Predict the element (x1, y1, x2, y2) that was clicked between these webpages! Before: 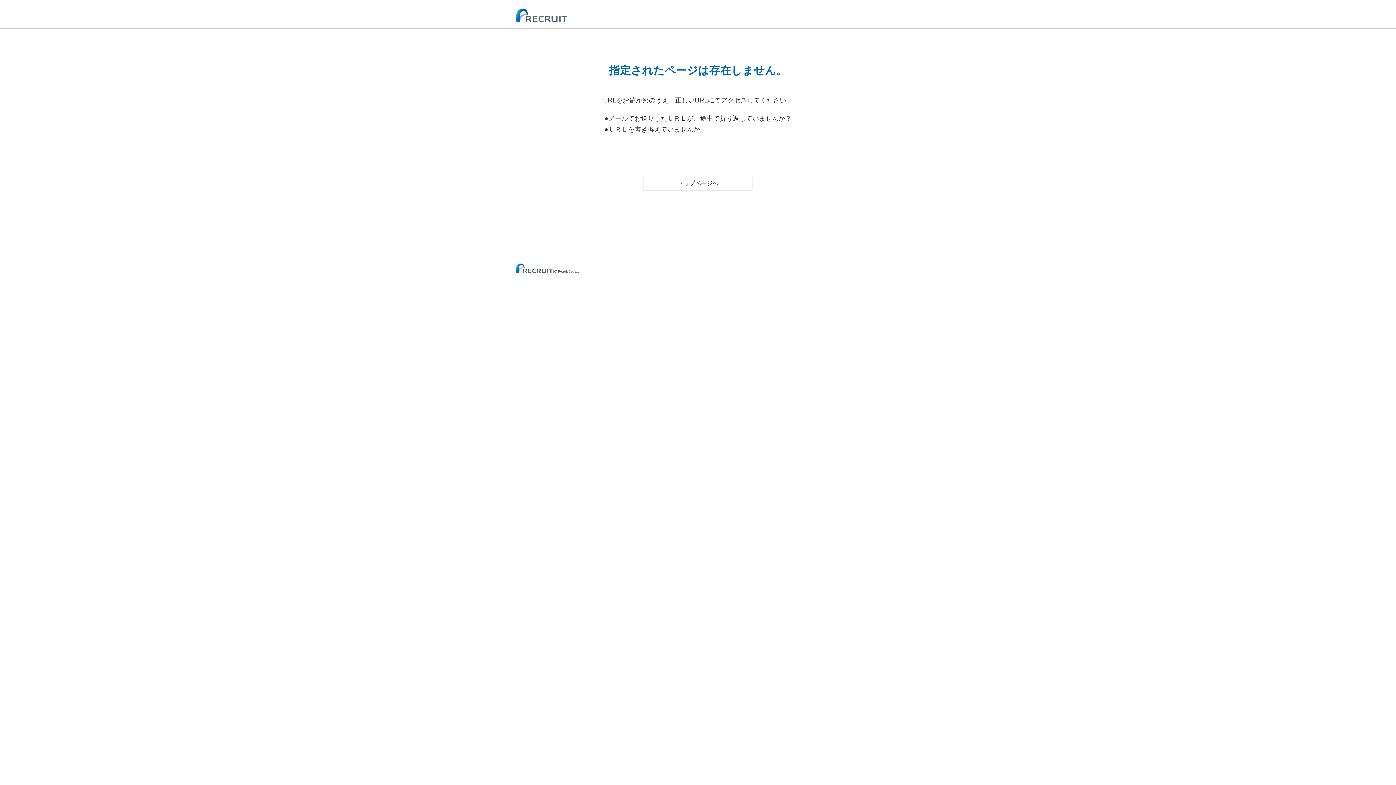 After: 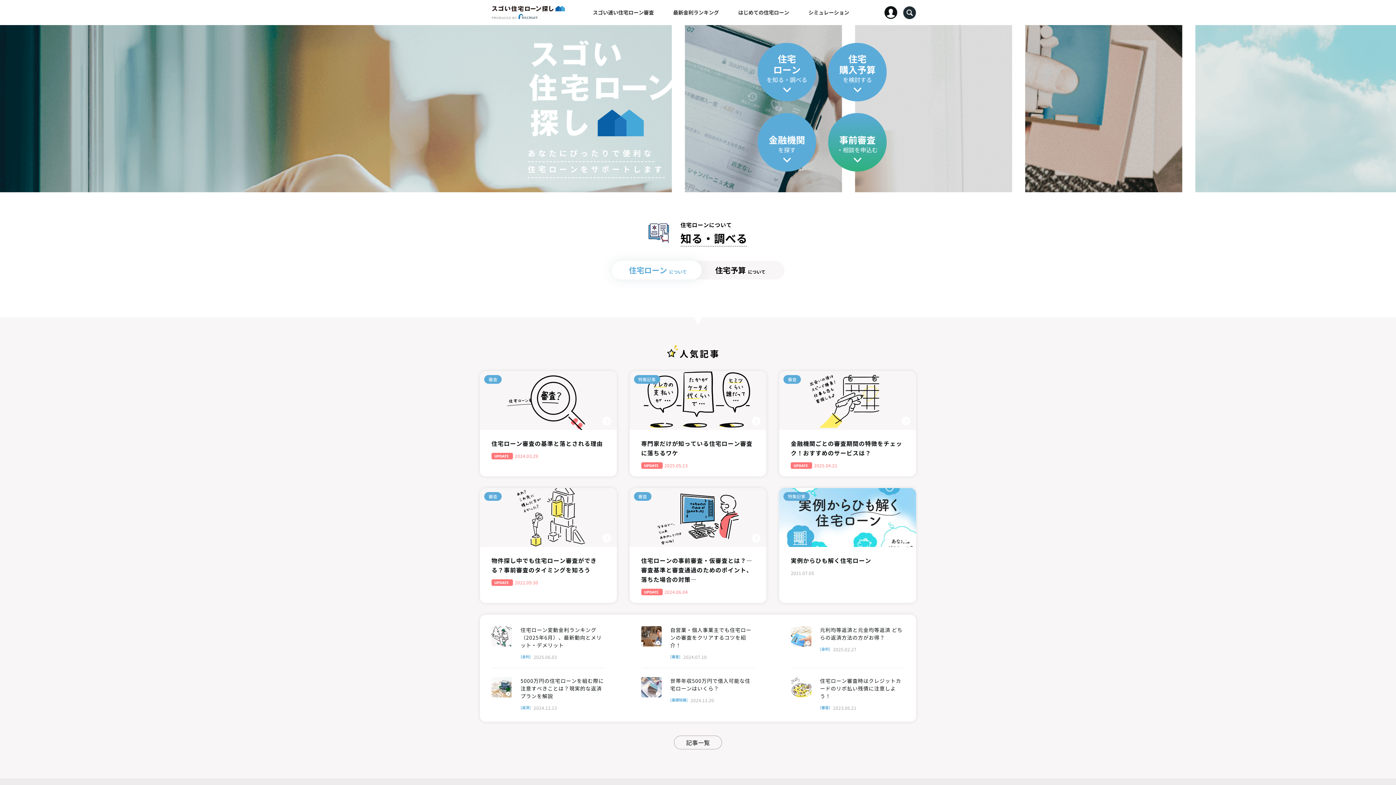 Action: label: トップページへ bbox: (643, 176, 752, 190)